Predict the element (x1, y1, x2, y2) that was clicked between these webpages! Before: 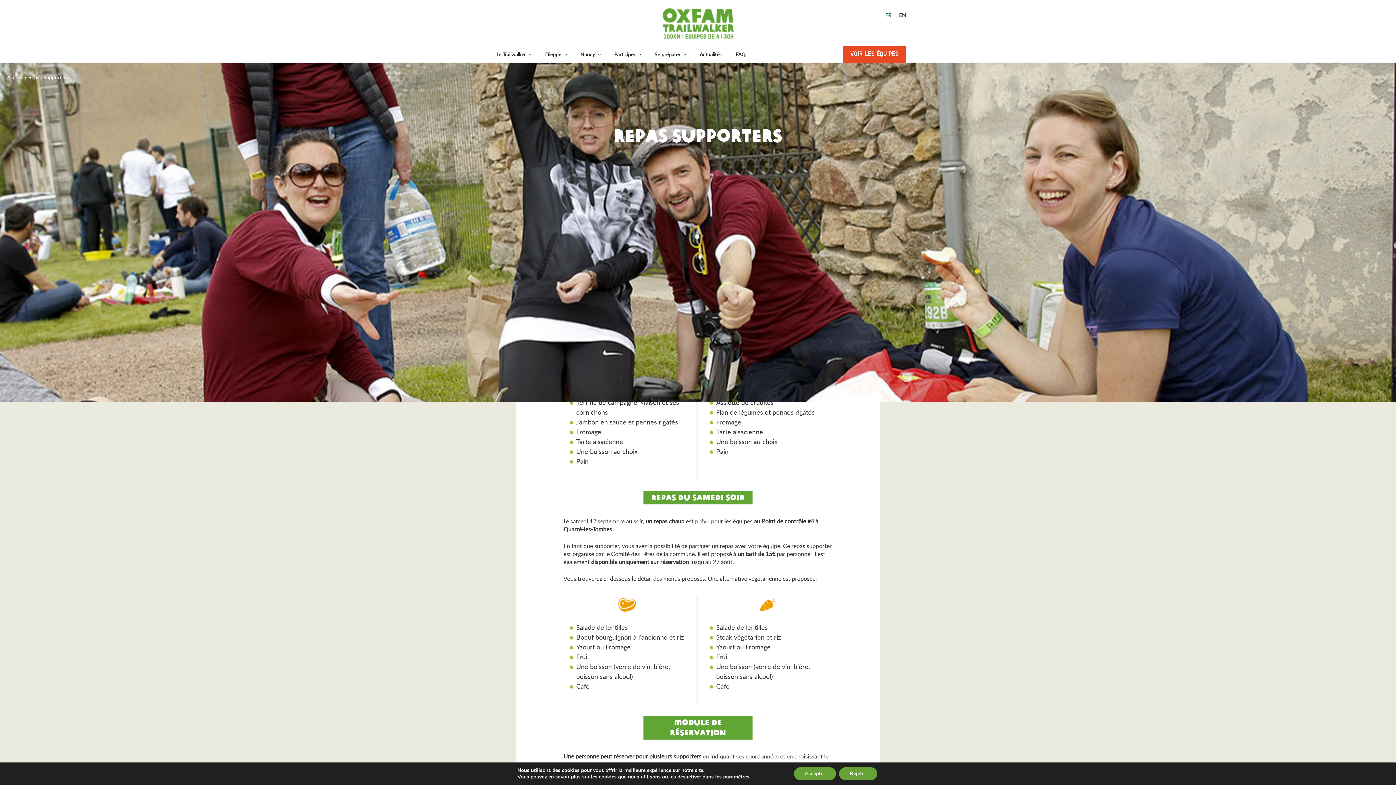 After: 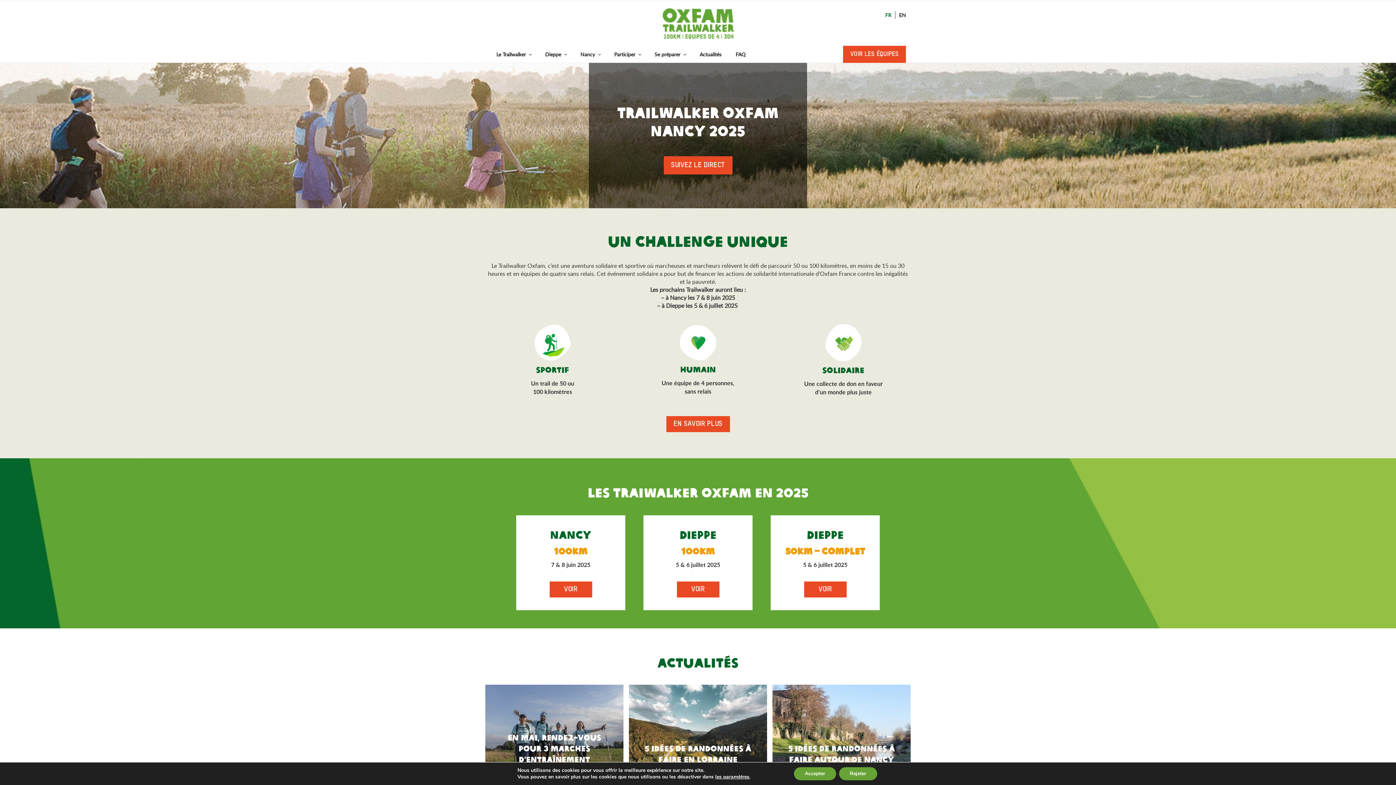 Action: label: FR bbox: (885, 11, 895, 18)